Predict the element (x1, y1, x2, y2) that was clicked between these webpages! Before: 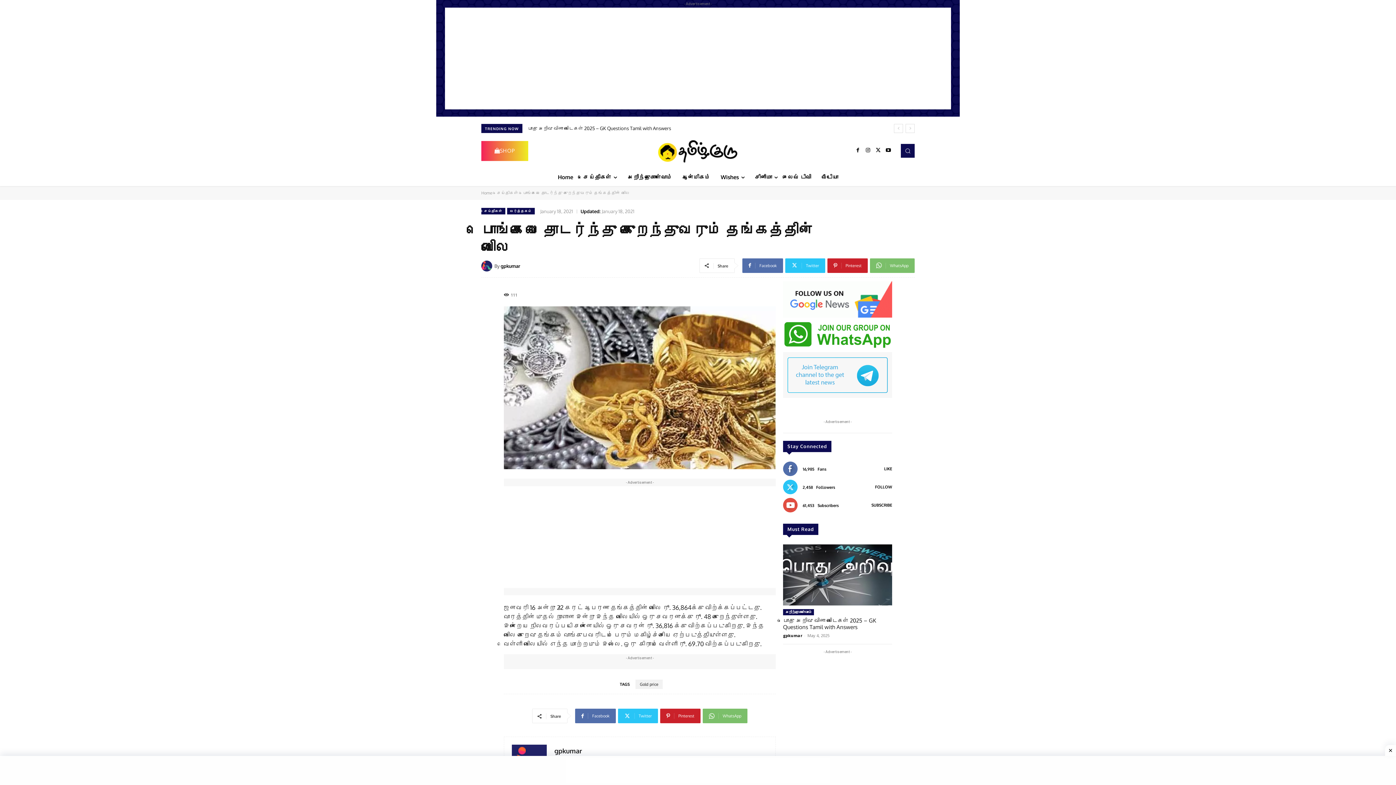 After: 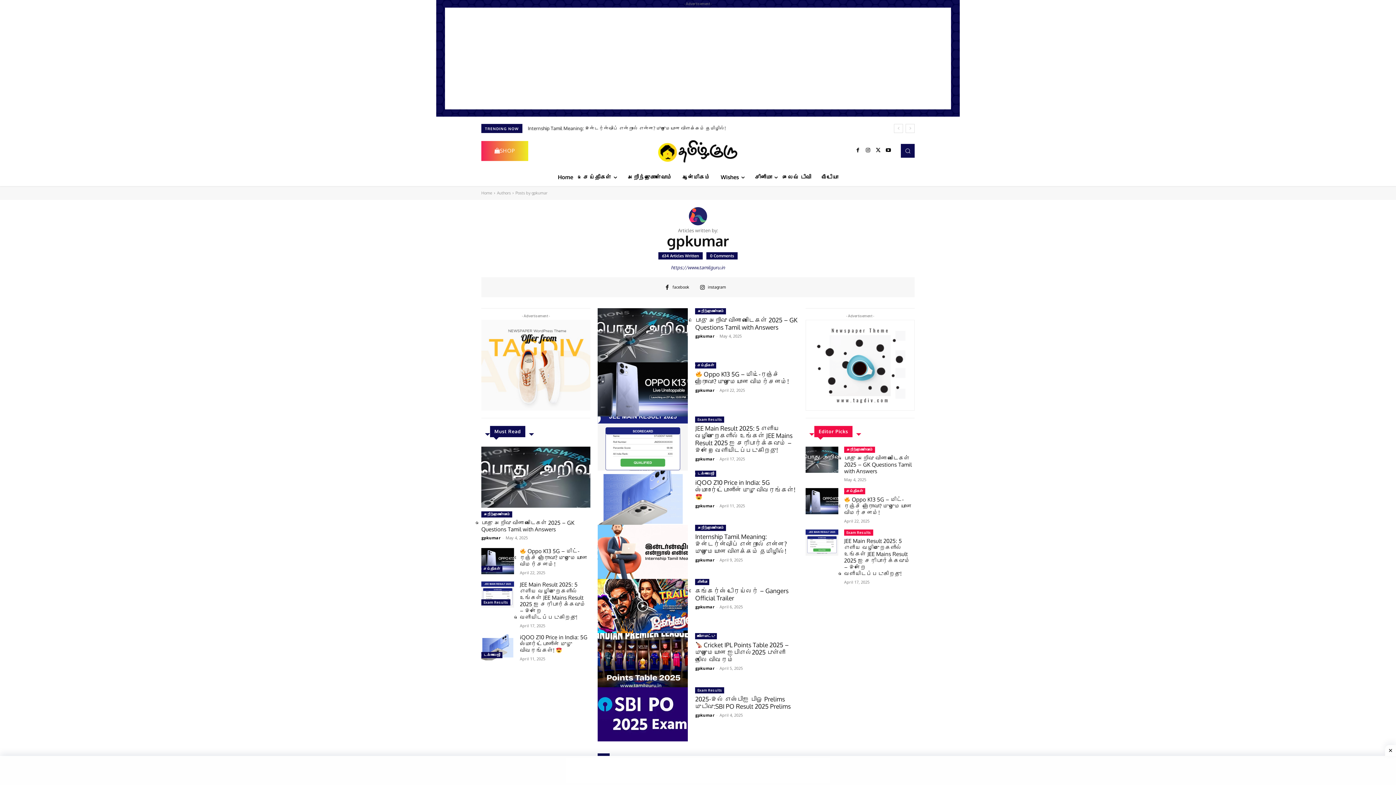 Action: label: gpkumar bbox: (783, 633, 802, 638)